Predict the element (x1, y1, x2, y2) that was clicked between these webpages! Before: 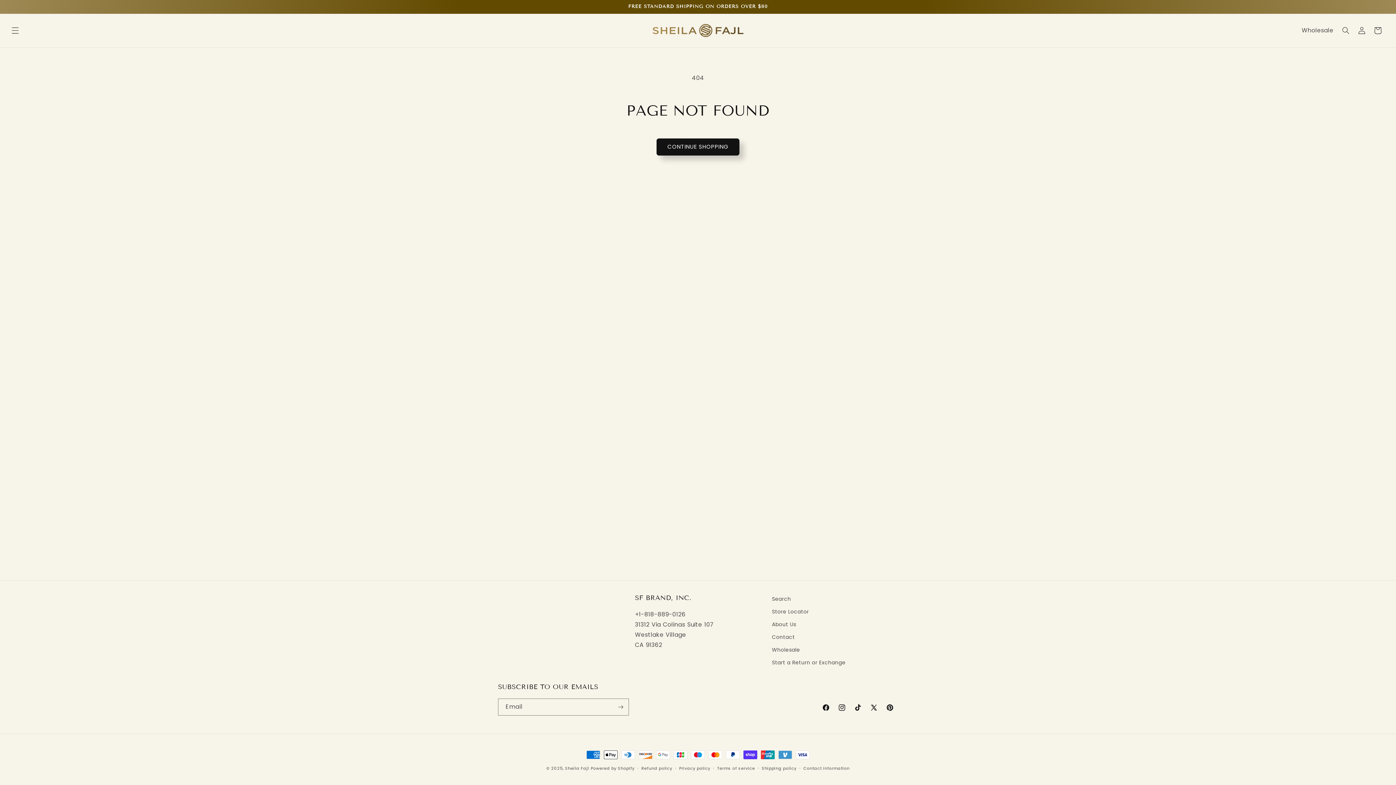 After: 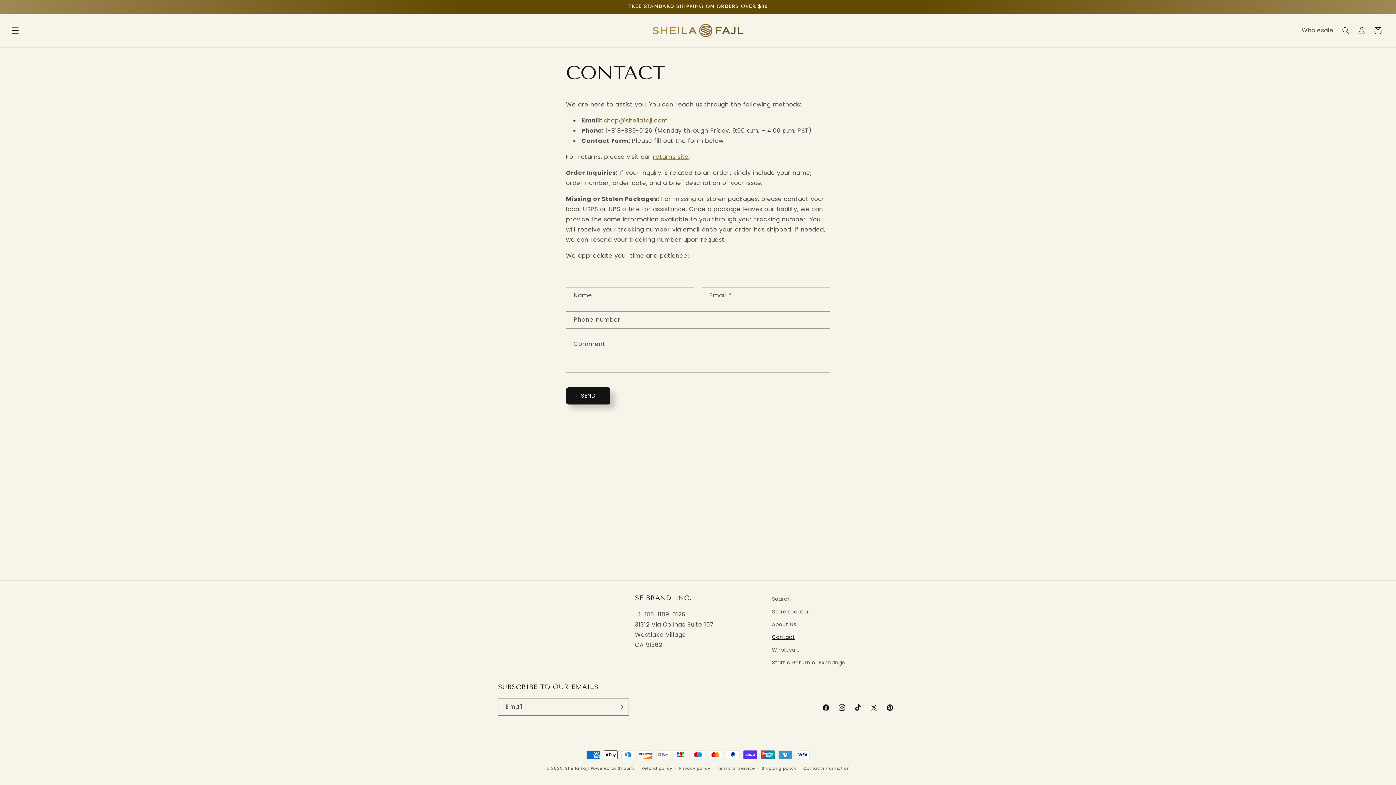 Action: bbox: (772, 631, 795, 644) label: Contact